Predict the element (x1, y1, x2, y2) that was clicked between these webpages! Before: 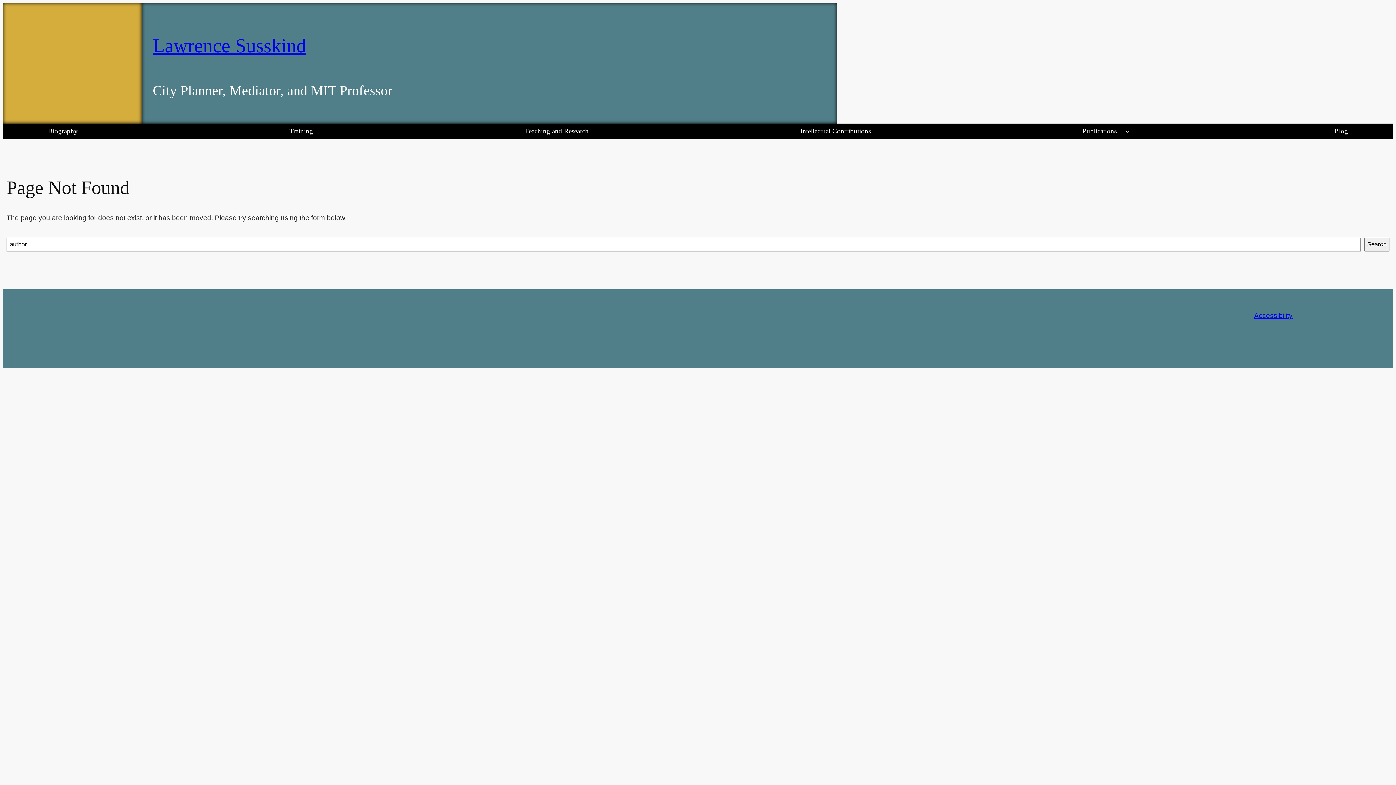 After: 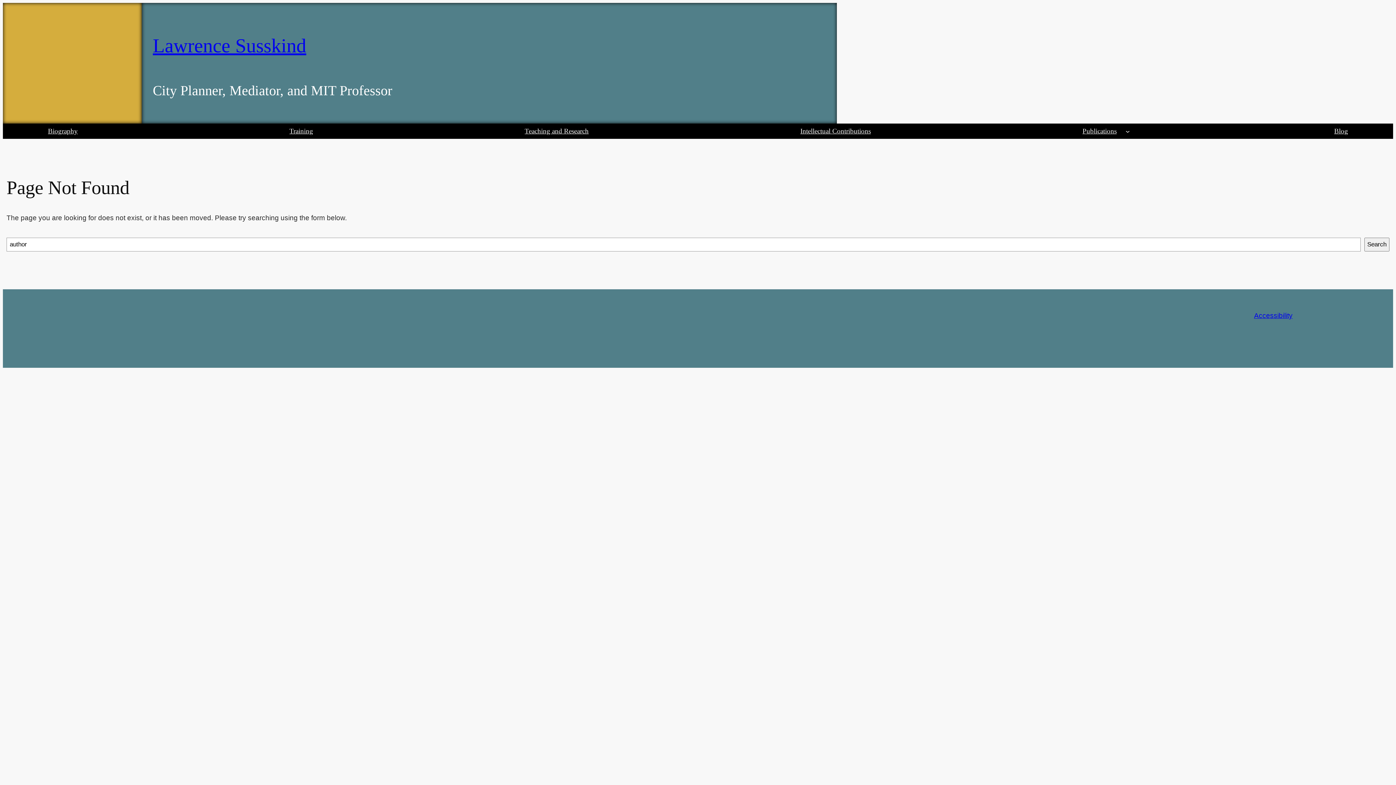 Action: label: Accessibility bbox: (1254, 312, 1292, 319)